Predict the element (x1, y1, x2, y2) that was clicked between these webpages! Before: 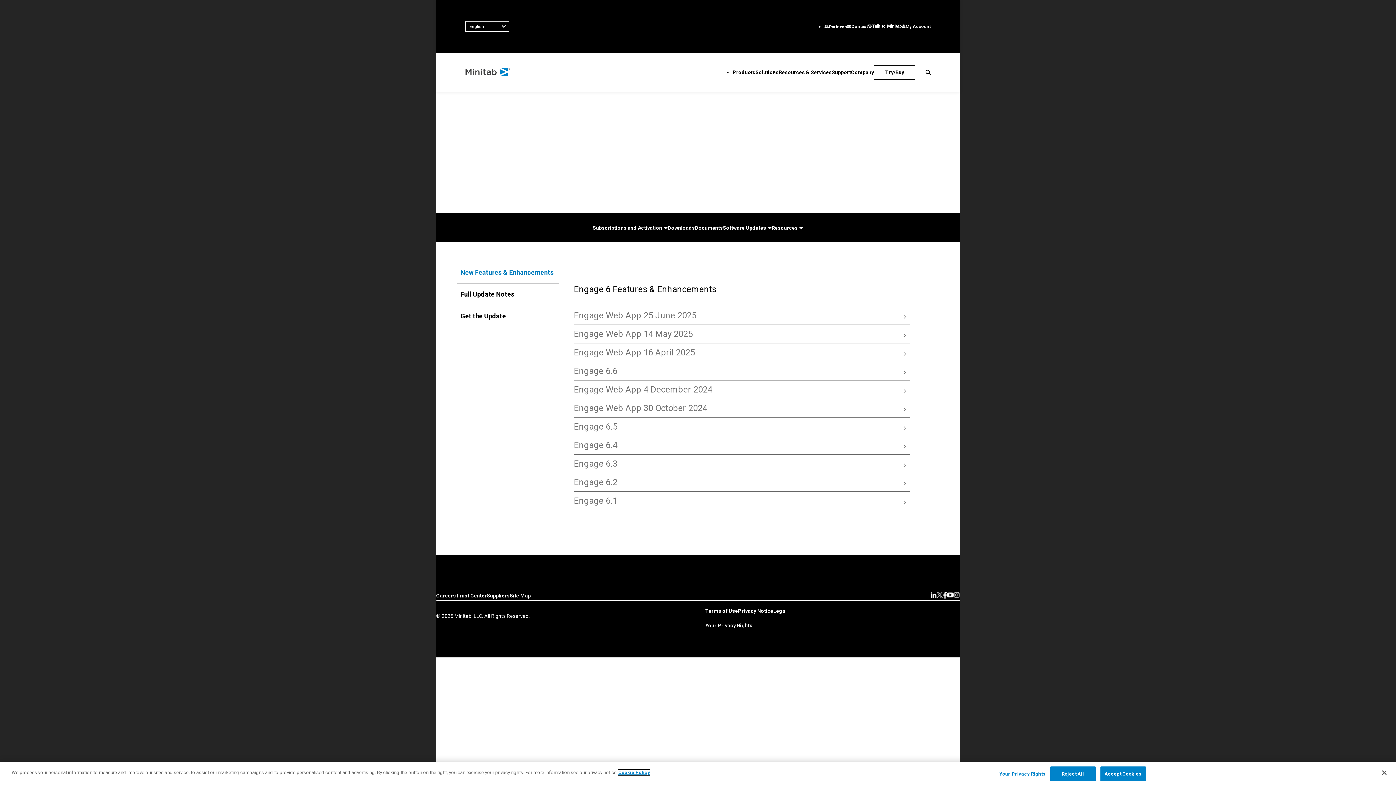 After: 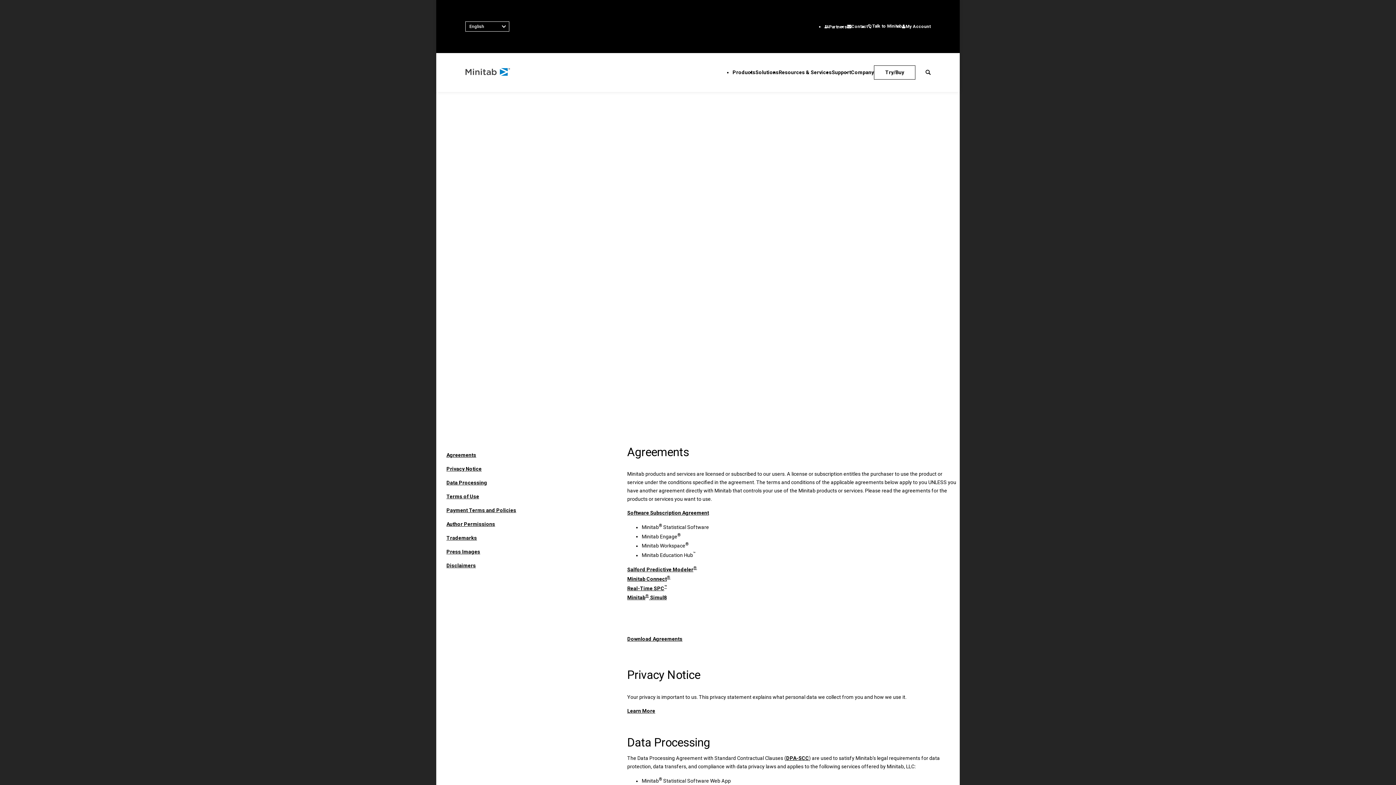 Action: label: Legal bbox: (773, 607, 786, 615)